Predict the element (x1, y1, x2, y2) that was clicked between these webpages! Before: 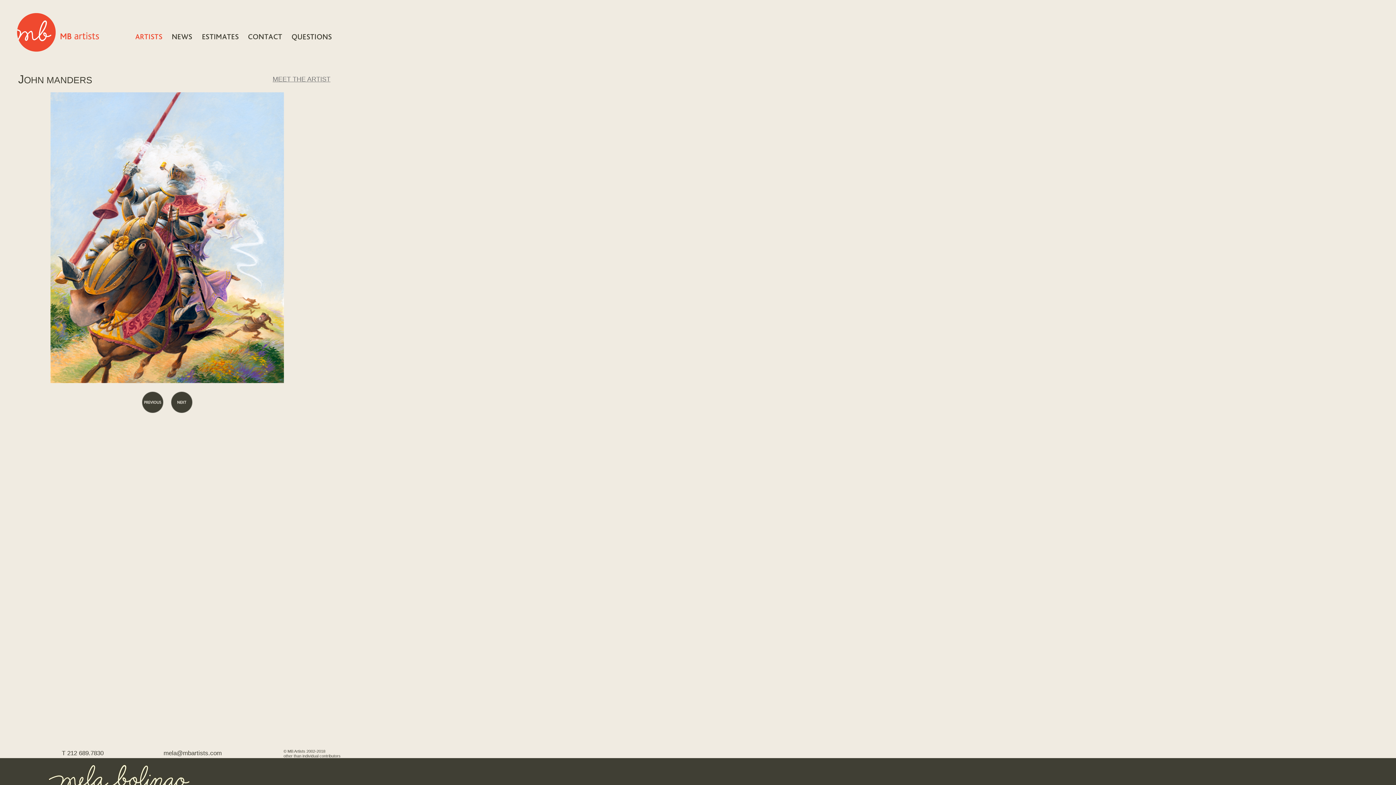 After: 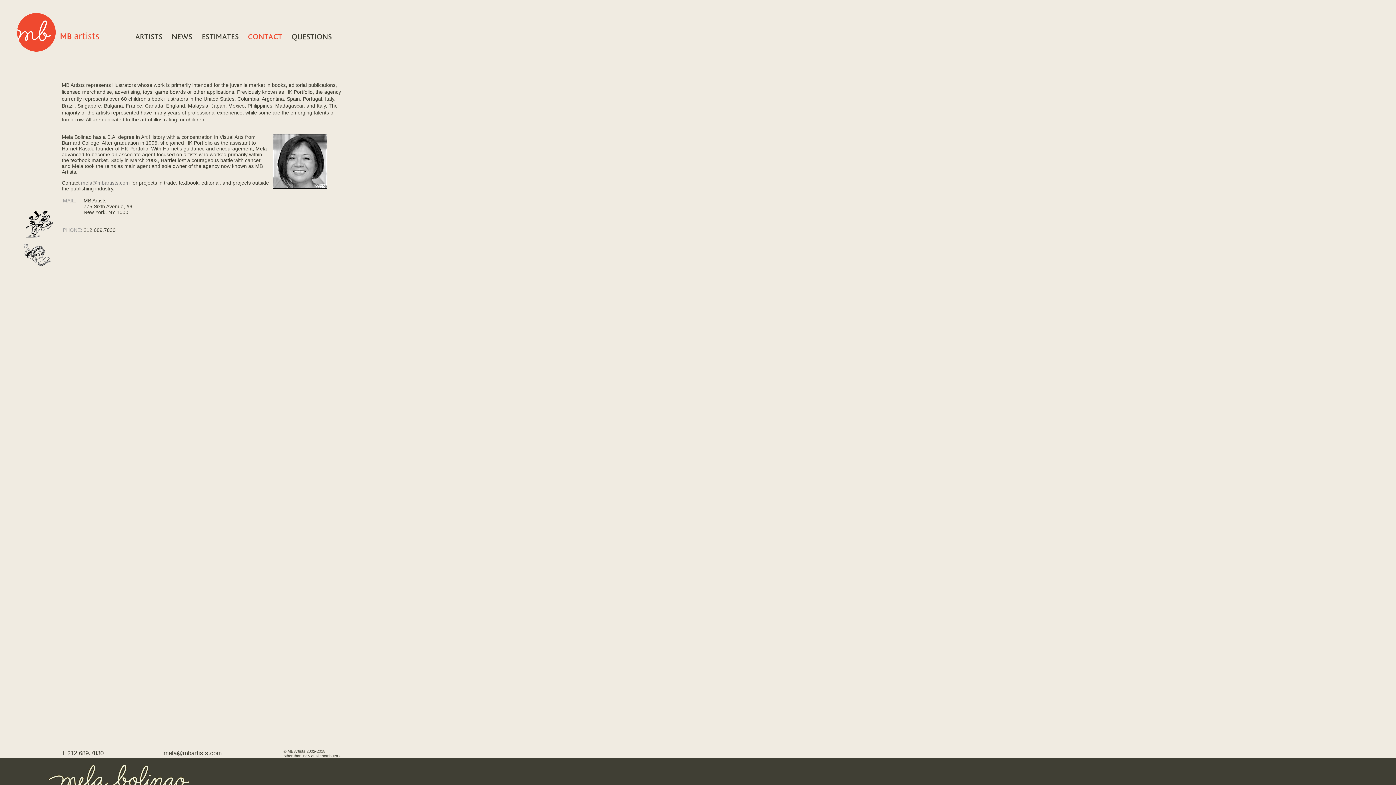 Action: bbox: (246, 33, 284, 39)